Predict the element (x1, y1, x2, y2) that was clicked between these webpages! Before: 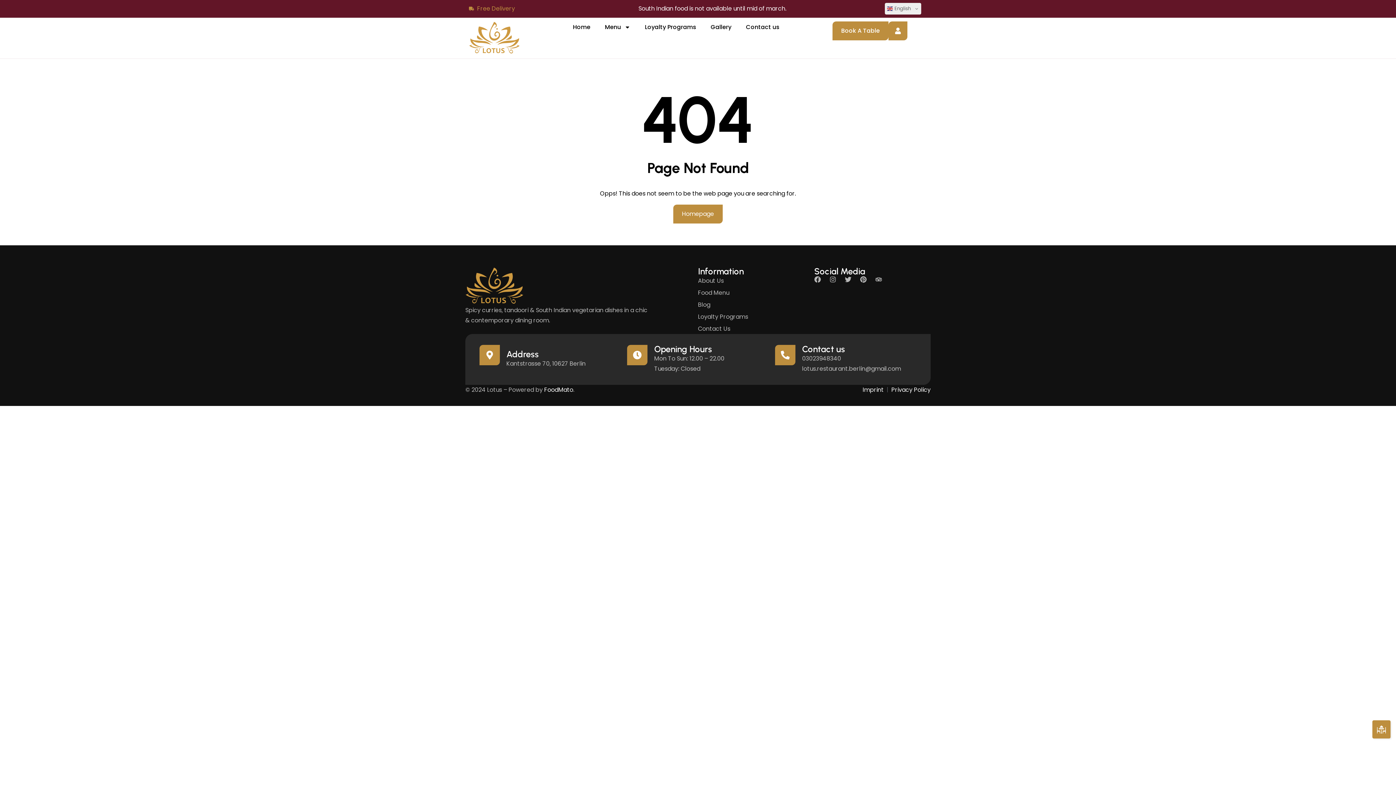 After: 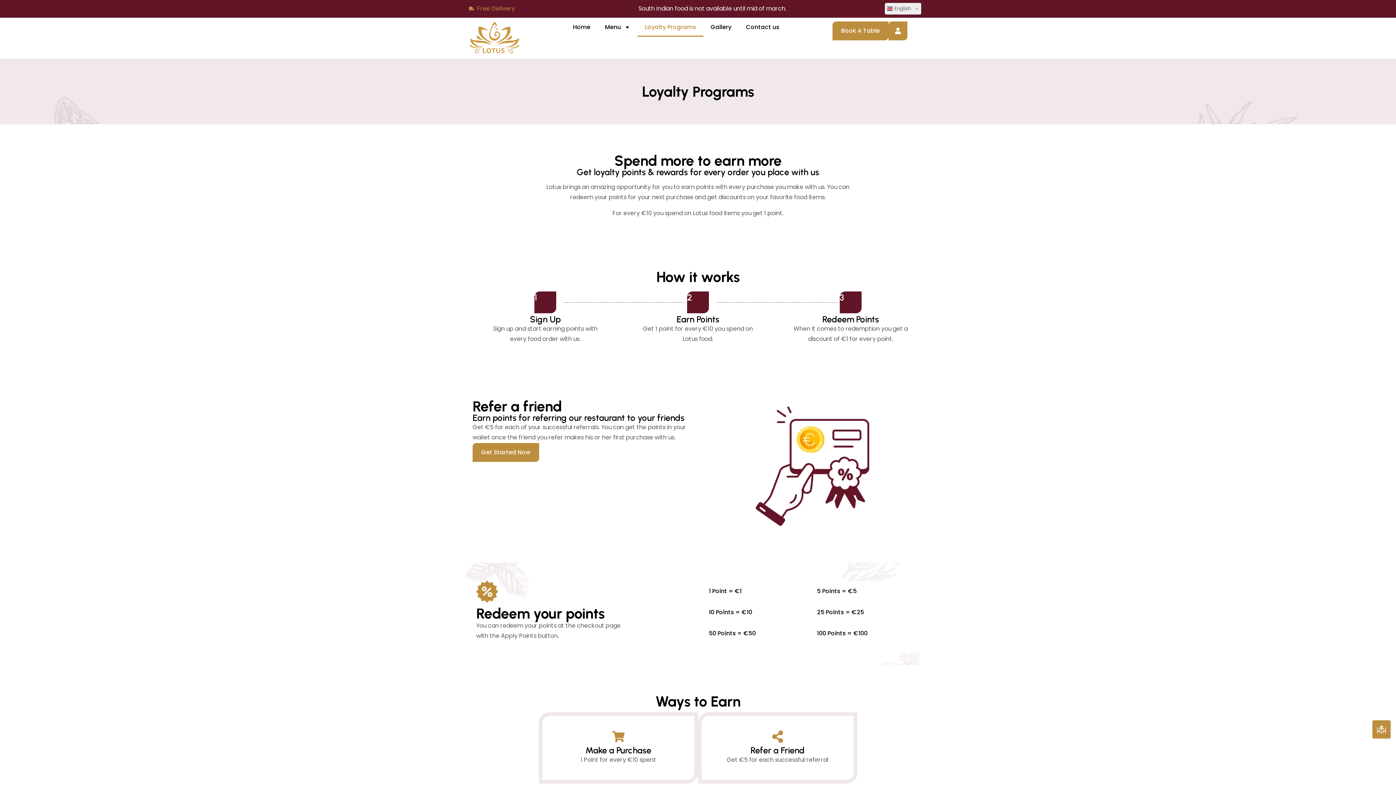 Action: label: Loyalty Programs bbox: (698, 312, 748, 322)